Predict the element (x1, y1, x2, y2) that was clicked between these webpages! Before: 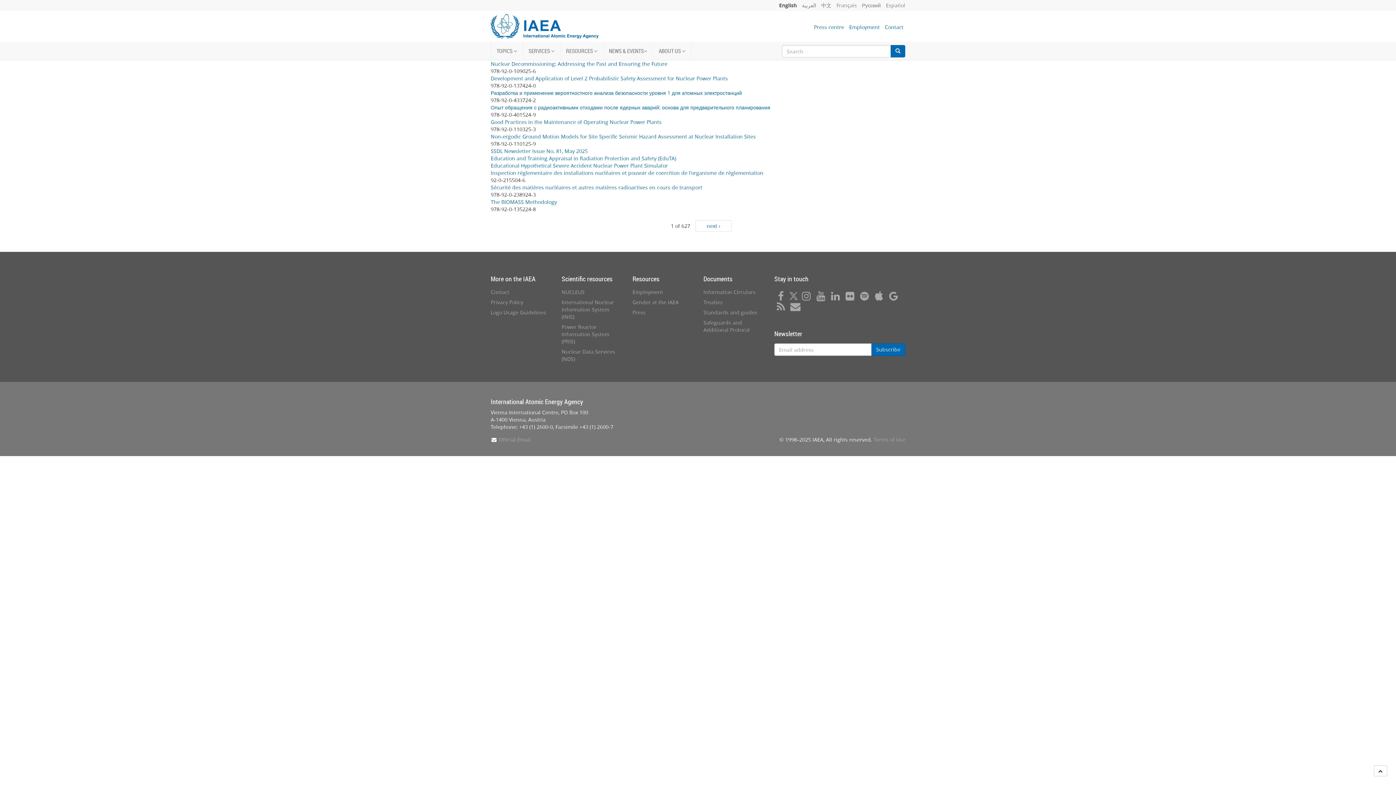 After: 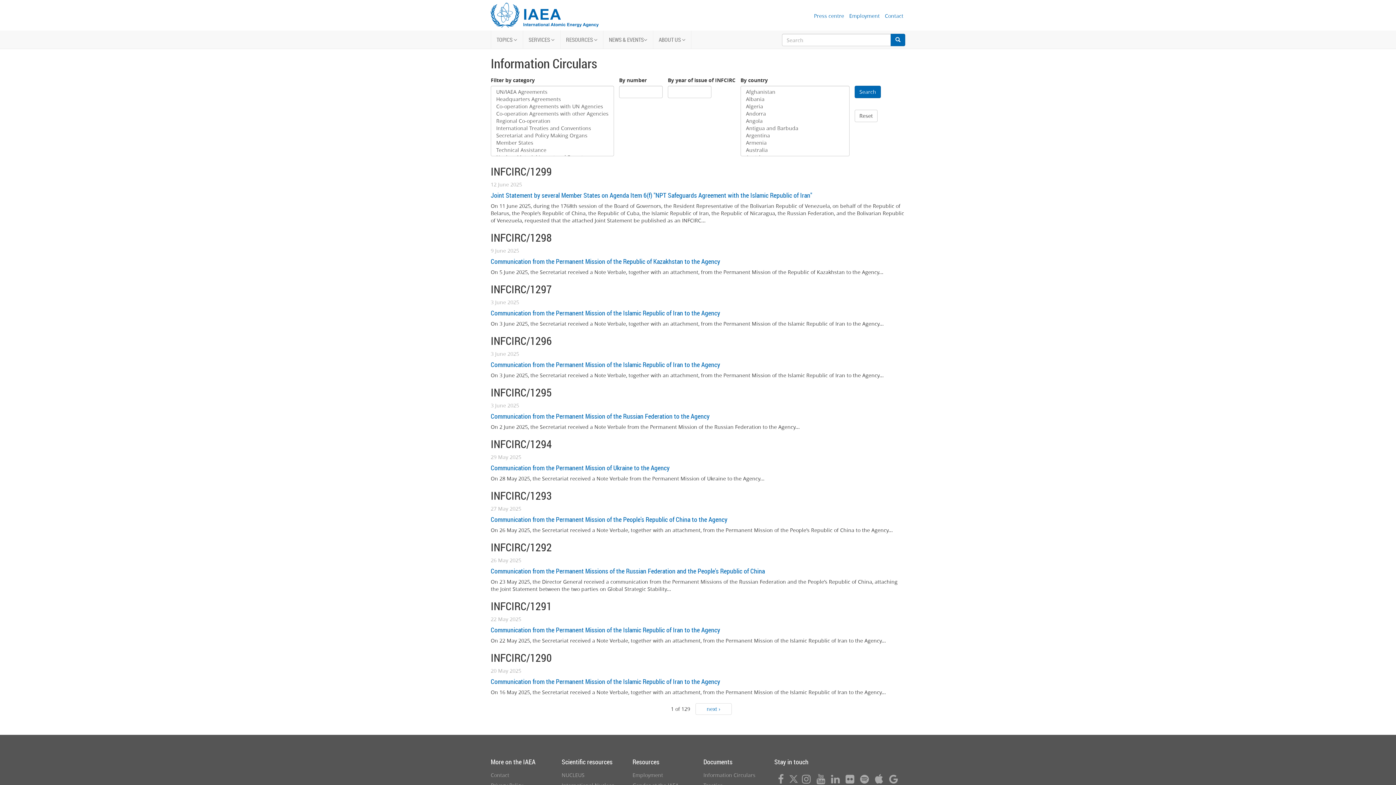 Action: label: Information Circulars bbox: (703, 288, 755, 295)